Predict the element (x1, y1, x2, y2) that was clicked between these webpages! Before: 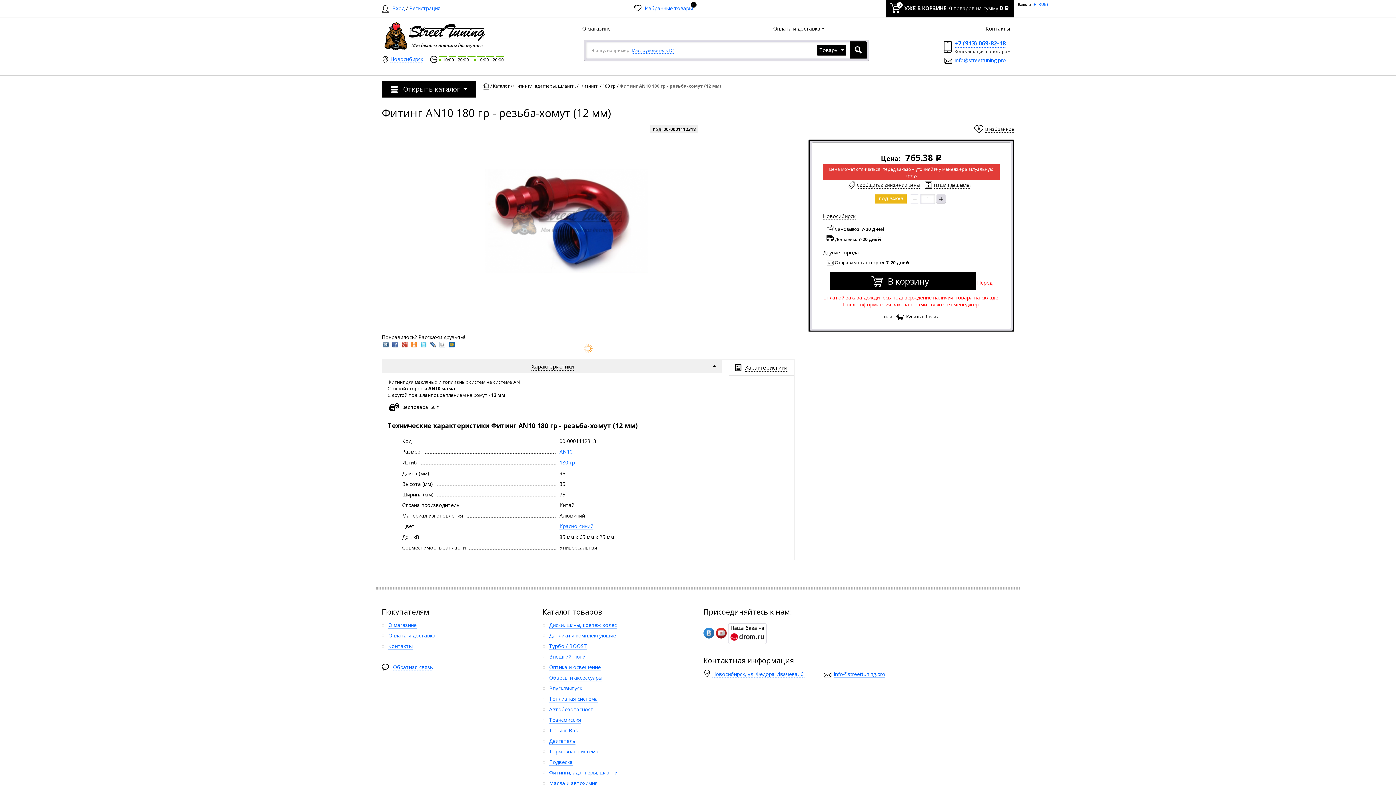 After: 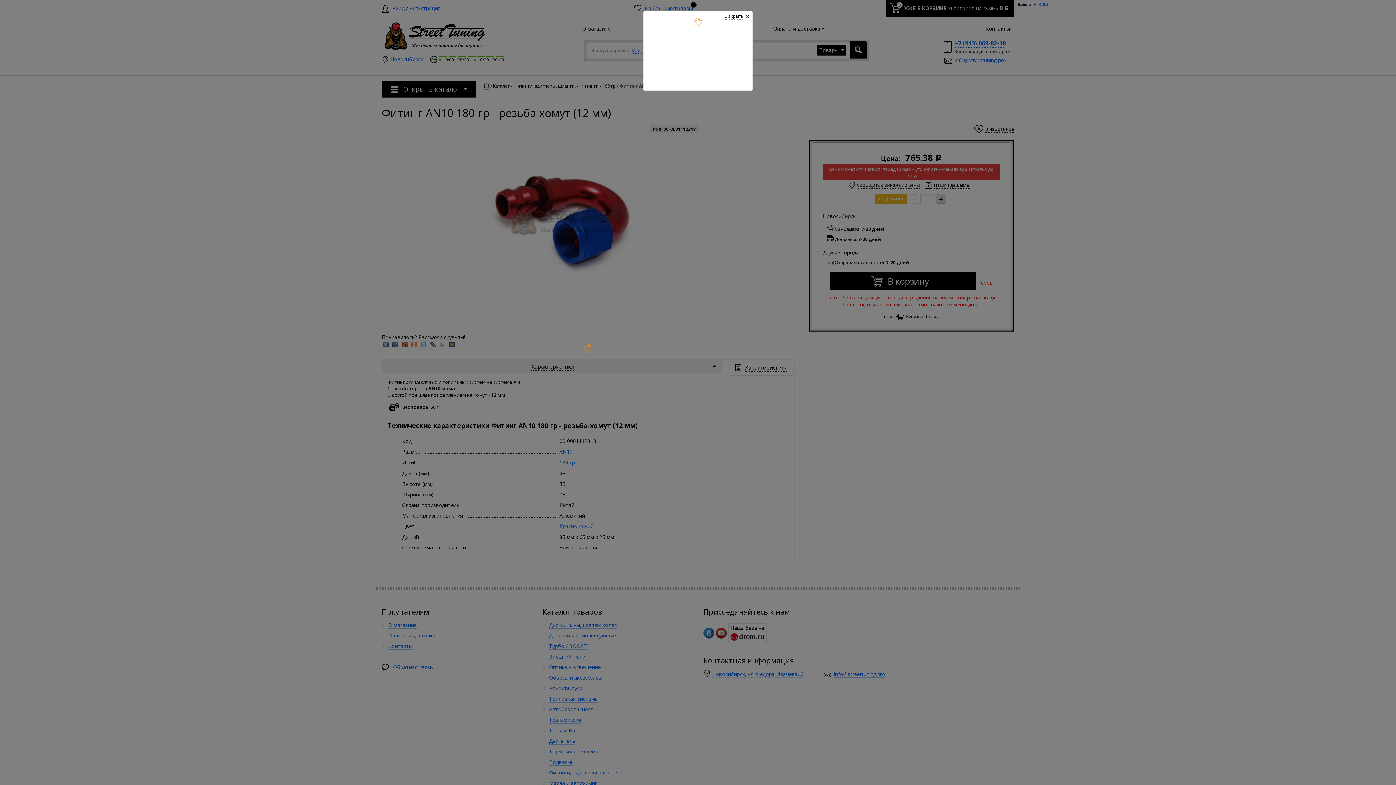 Action: label: Купить в 1 клик bbox: (897, 313, 938, 320)